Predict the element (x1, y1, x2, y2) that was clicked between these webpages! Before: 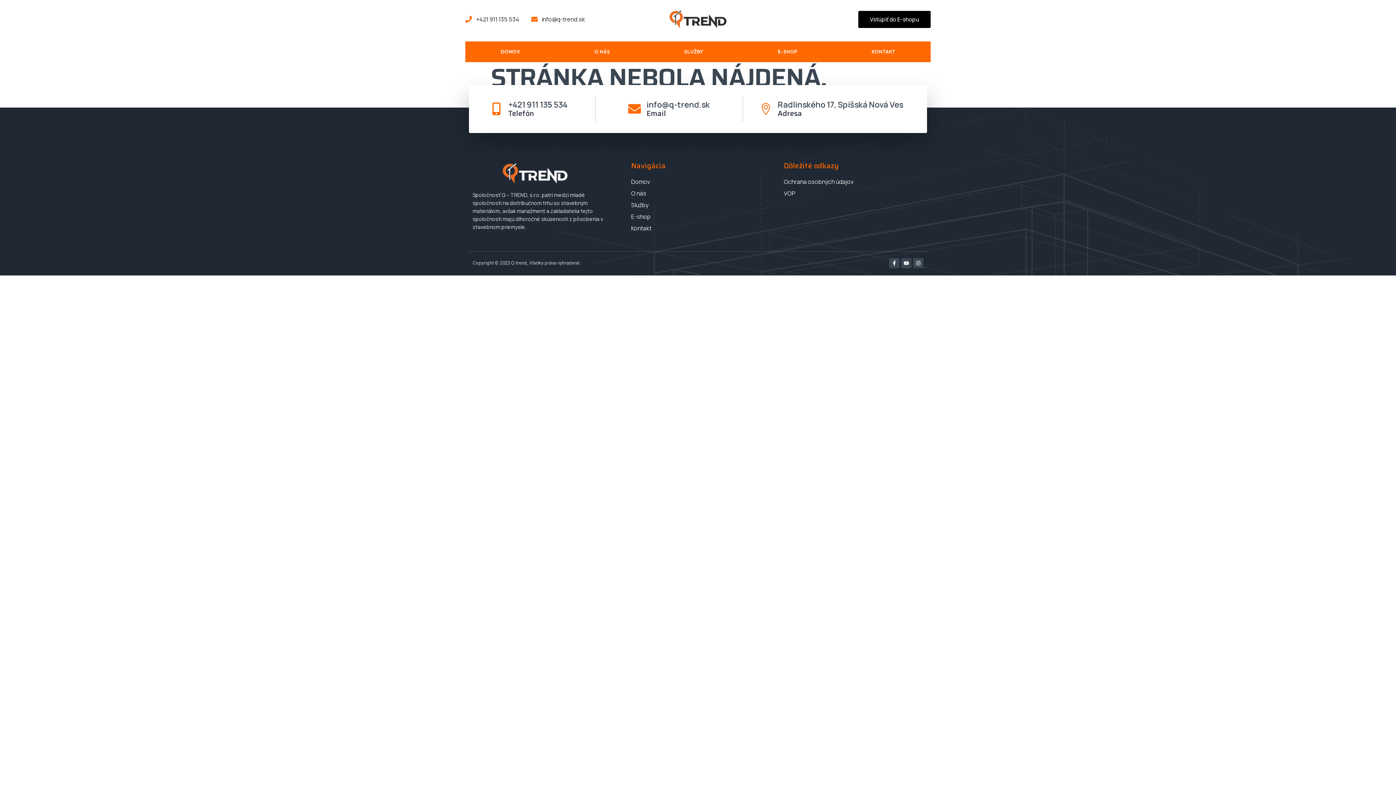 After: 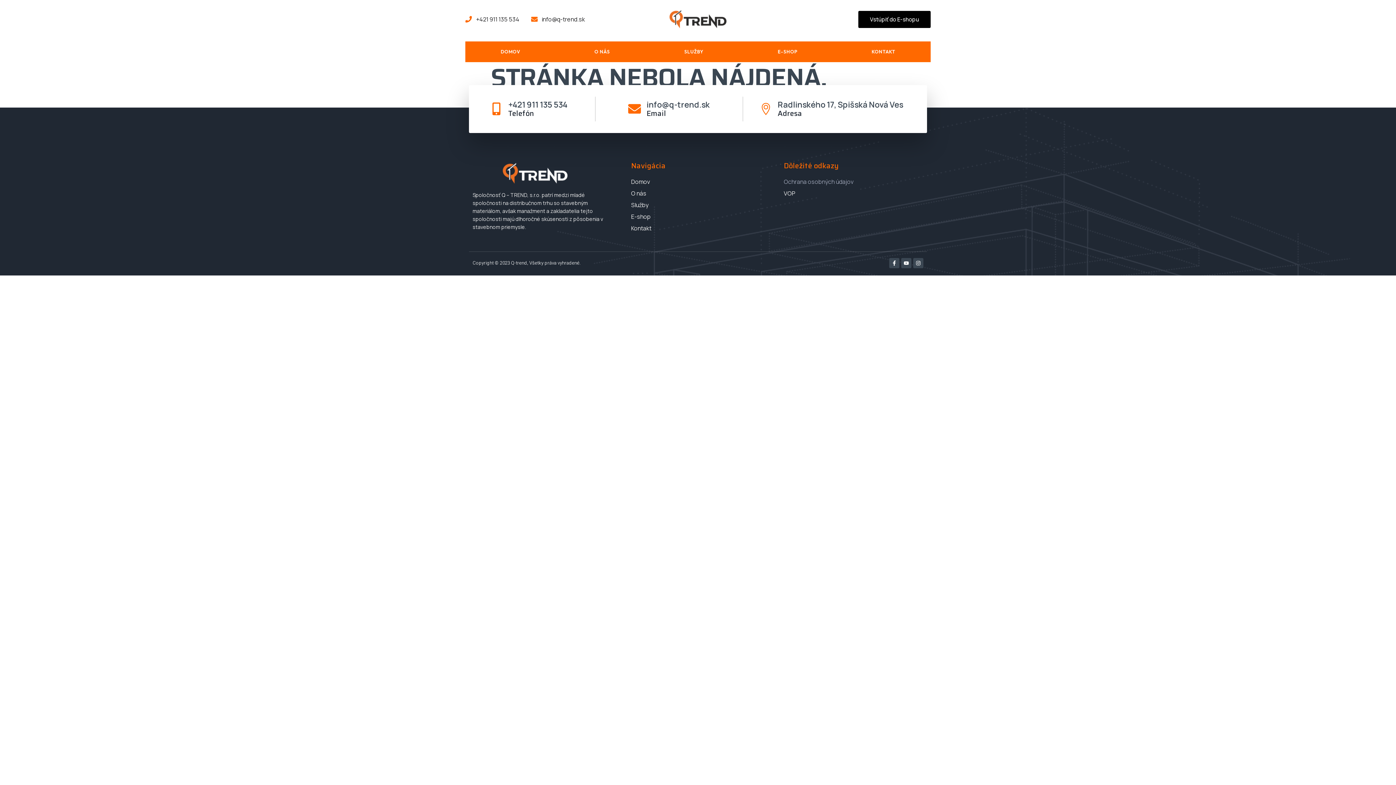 Action: bbox: (783, 177, 917, 186) label: Ochrana osobných údajov